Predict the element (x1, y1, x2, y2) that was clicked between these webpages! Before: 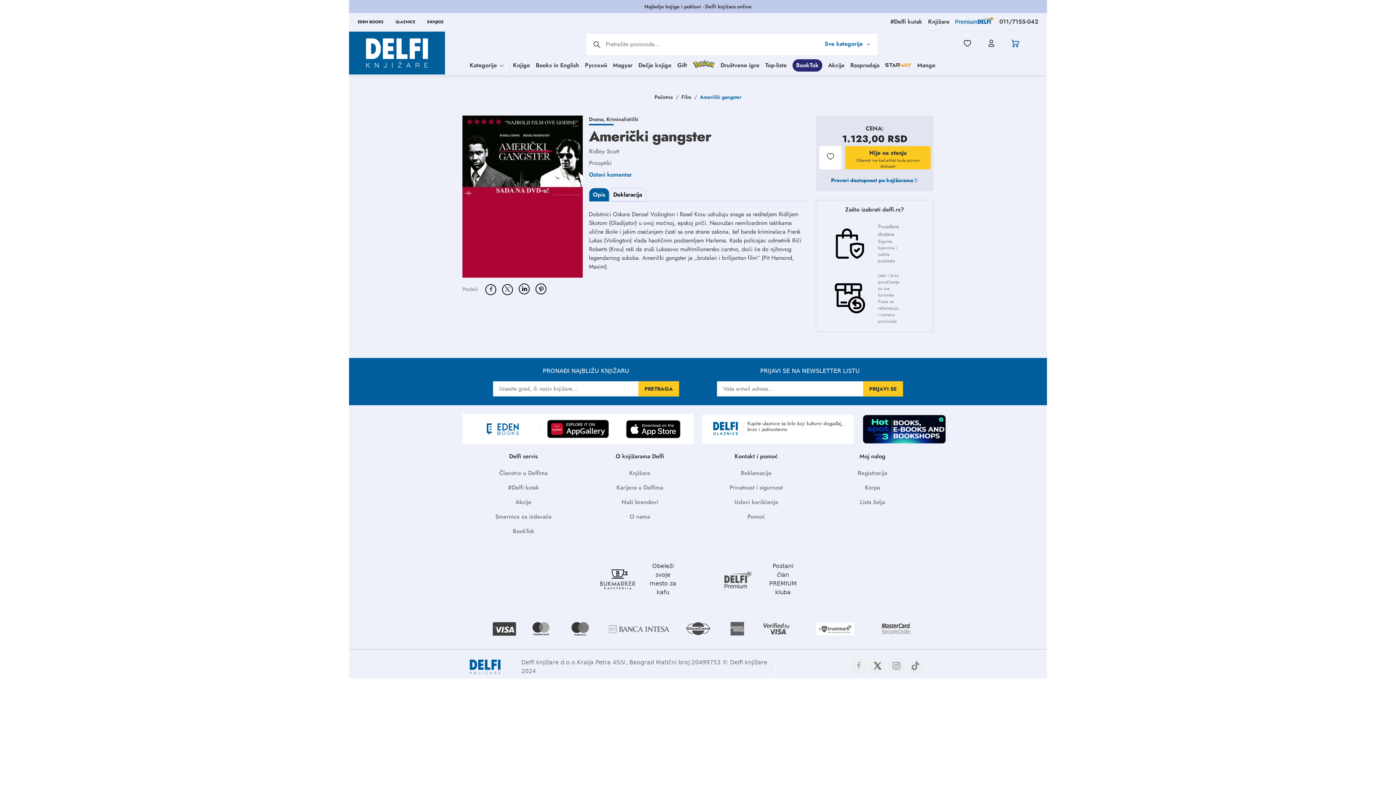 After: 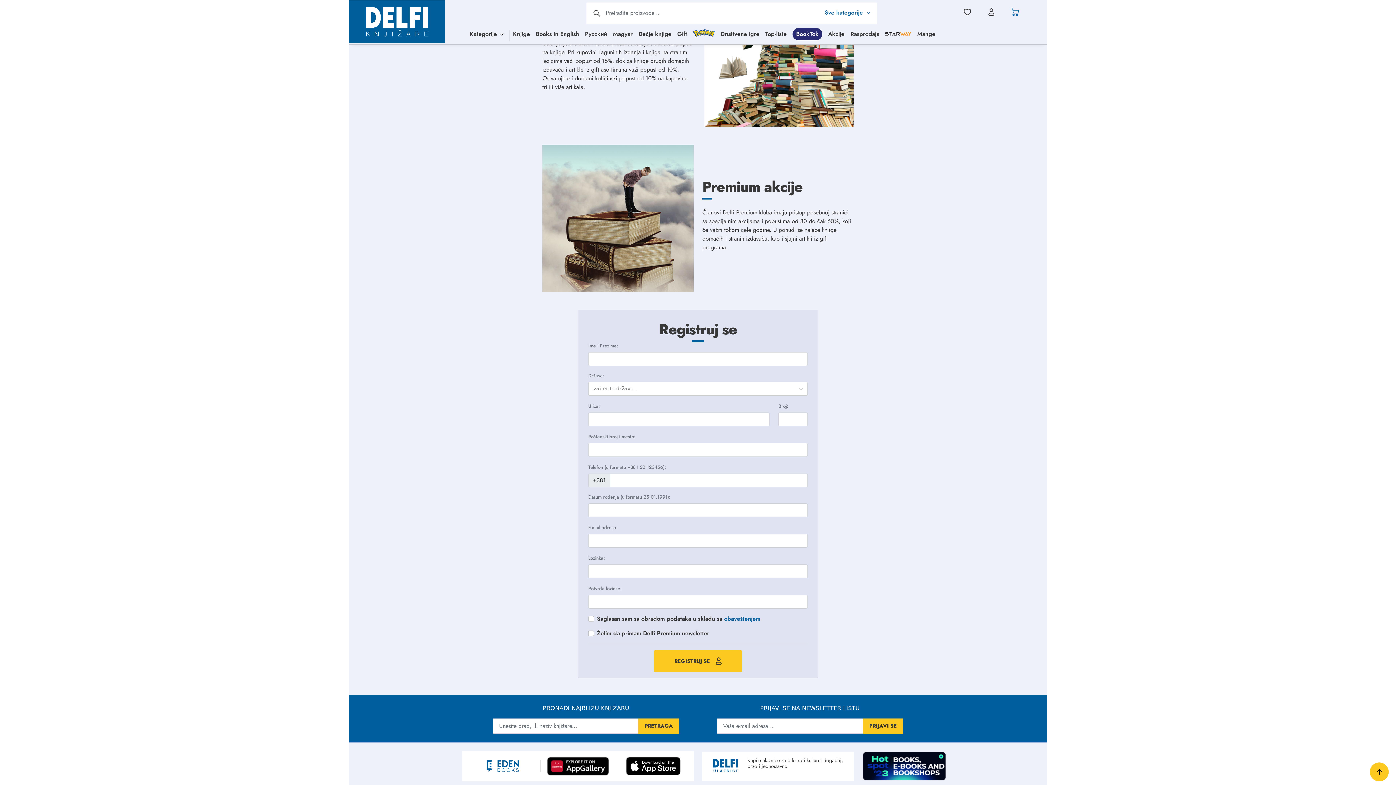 Action: bbox: (499, 470, 548, 476) label: Članstvo u Delfima